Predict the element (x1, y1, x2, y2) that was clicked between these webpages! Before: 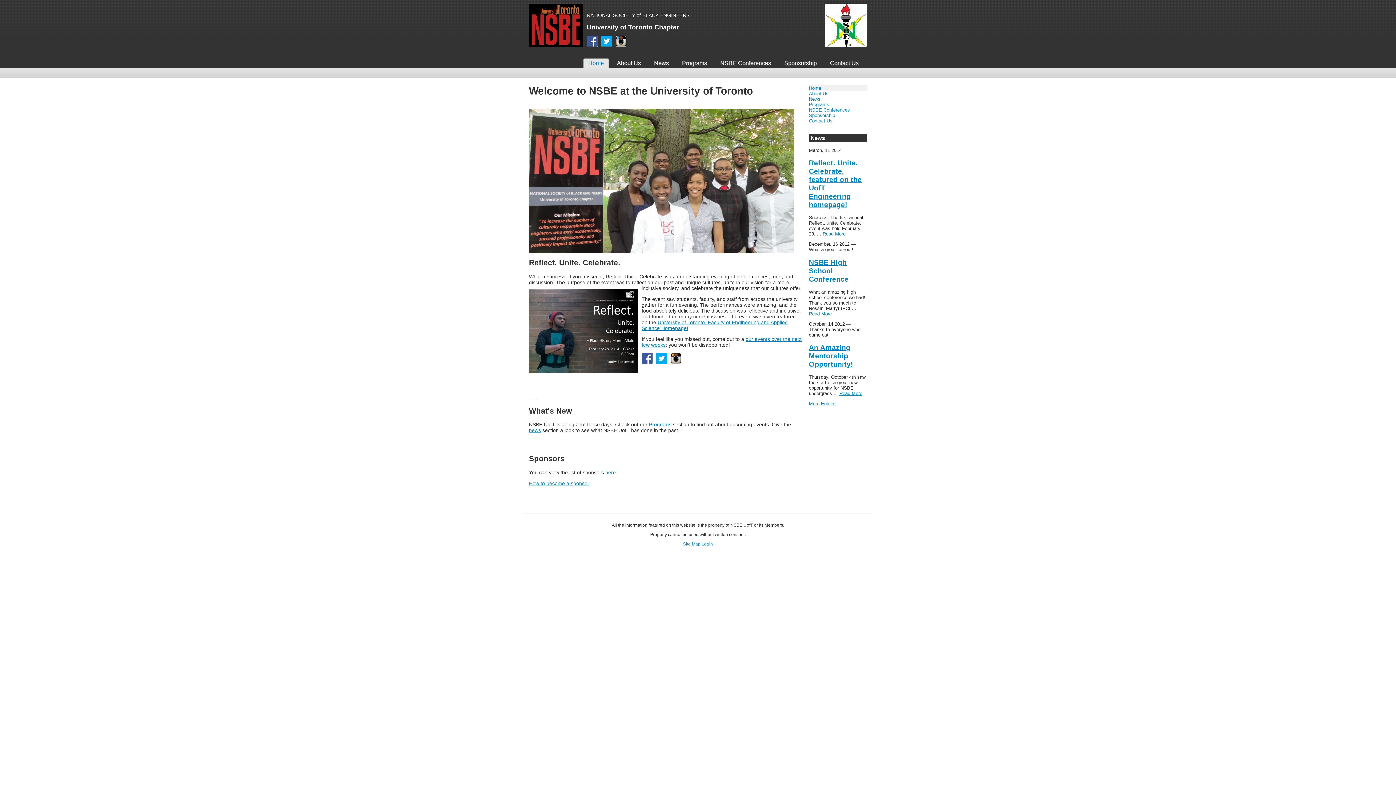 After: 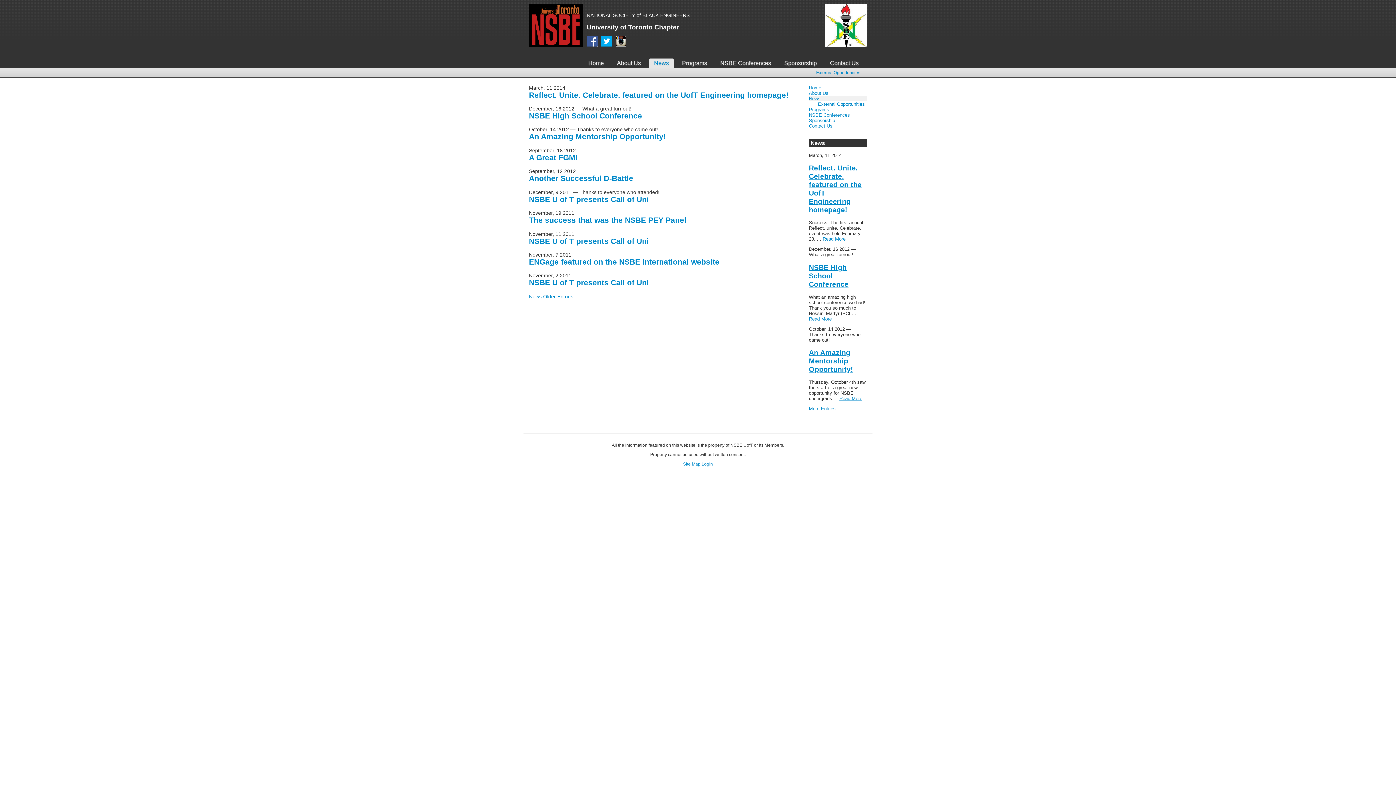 Action: bbox: (809, 96, 867, 101) label: News